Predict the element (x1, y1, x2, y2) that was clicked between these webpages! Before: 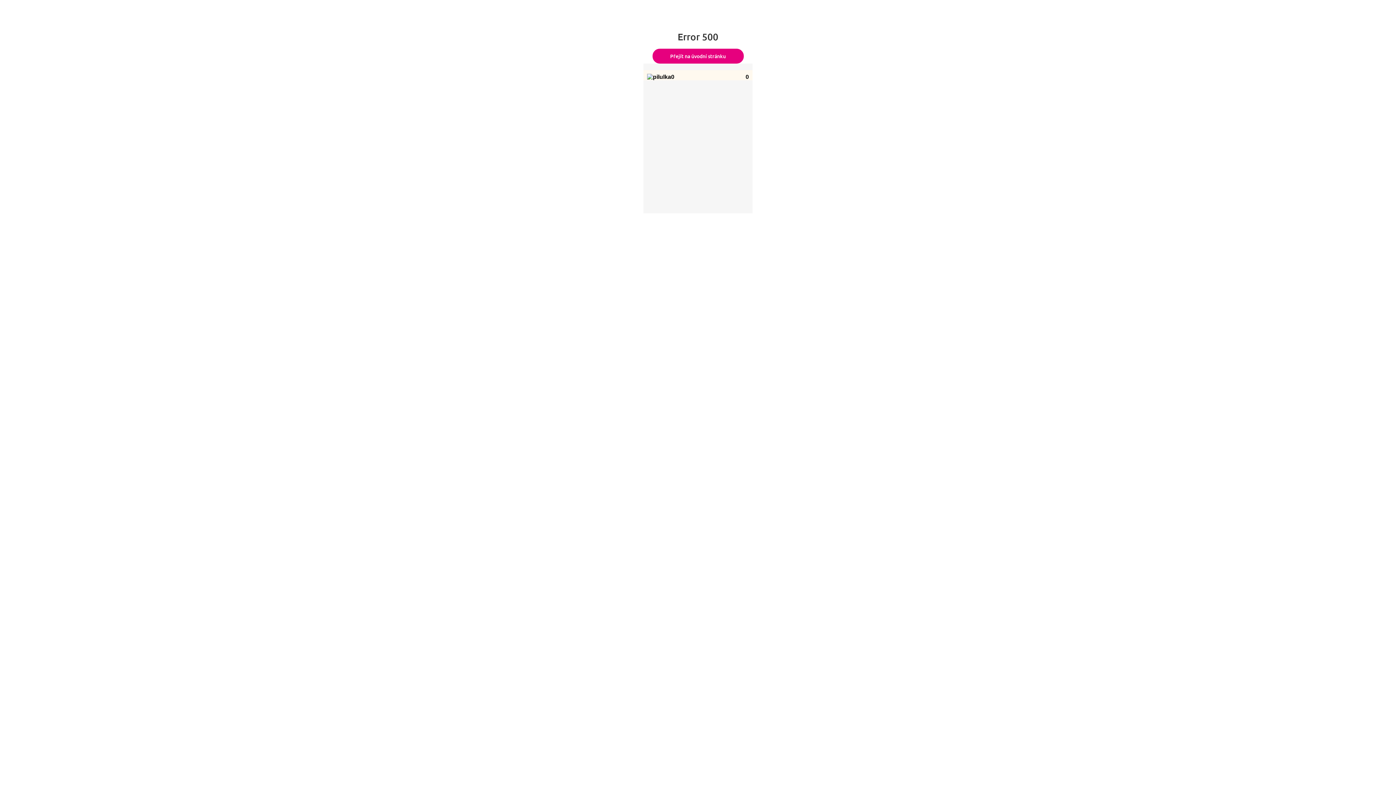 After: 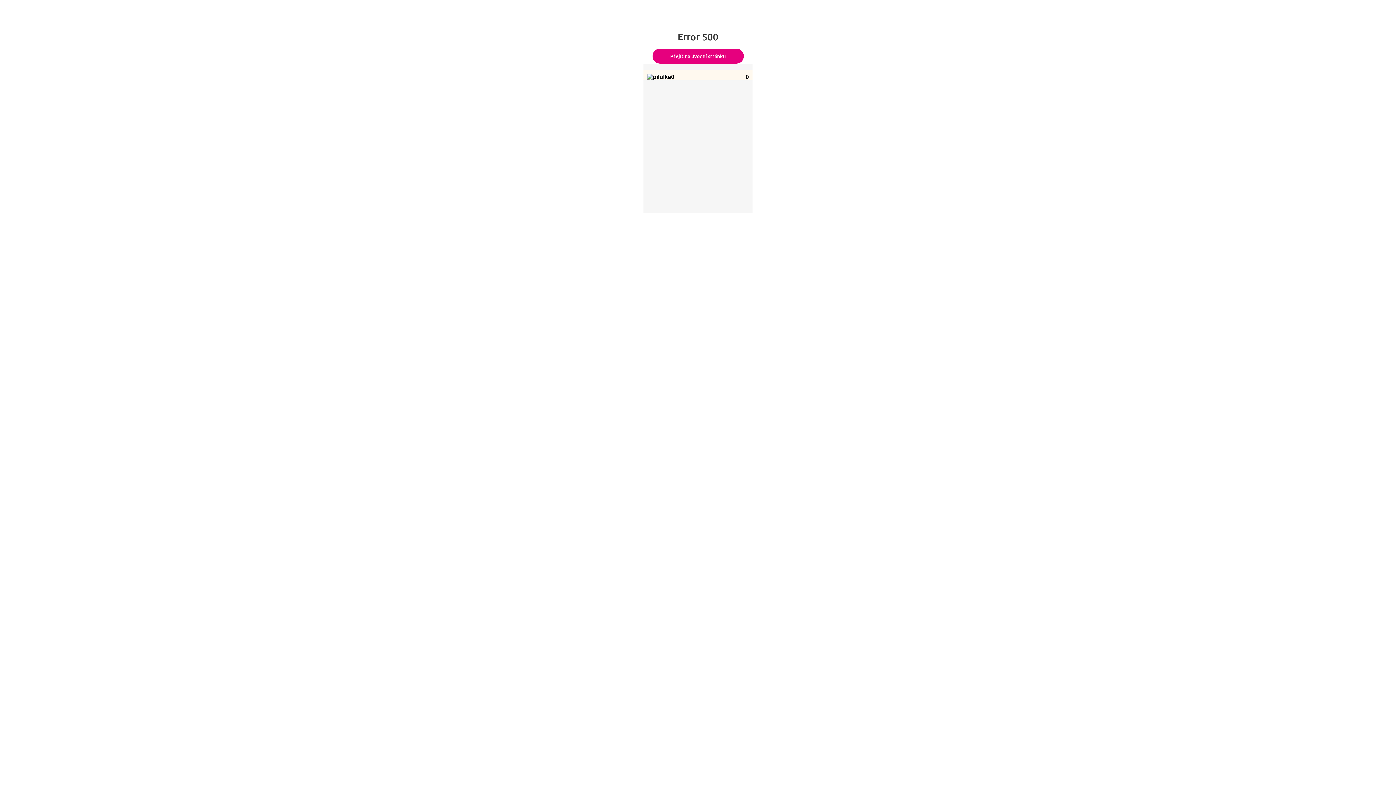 Action: bbox: (652, 48, 743, 63) label: Přejít na úvodní stránku